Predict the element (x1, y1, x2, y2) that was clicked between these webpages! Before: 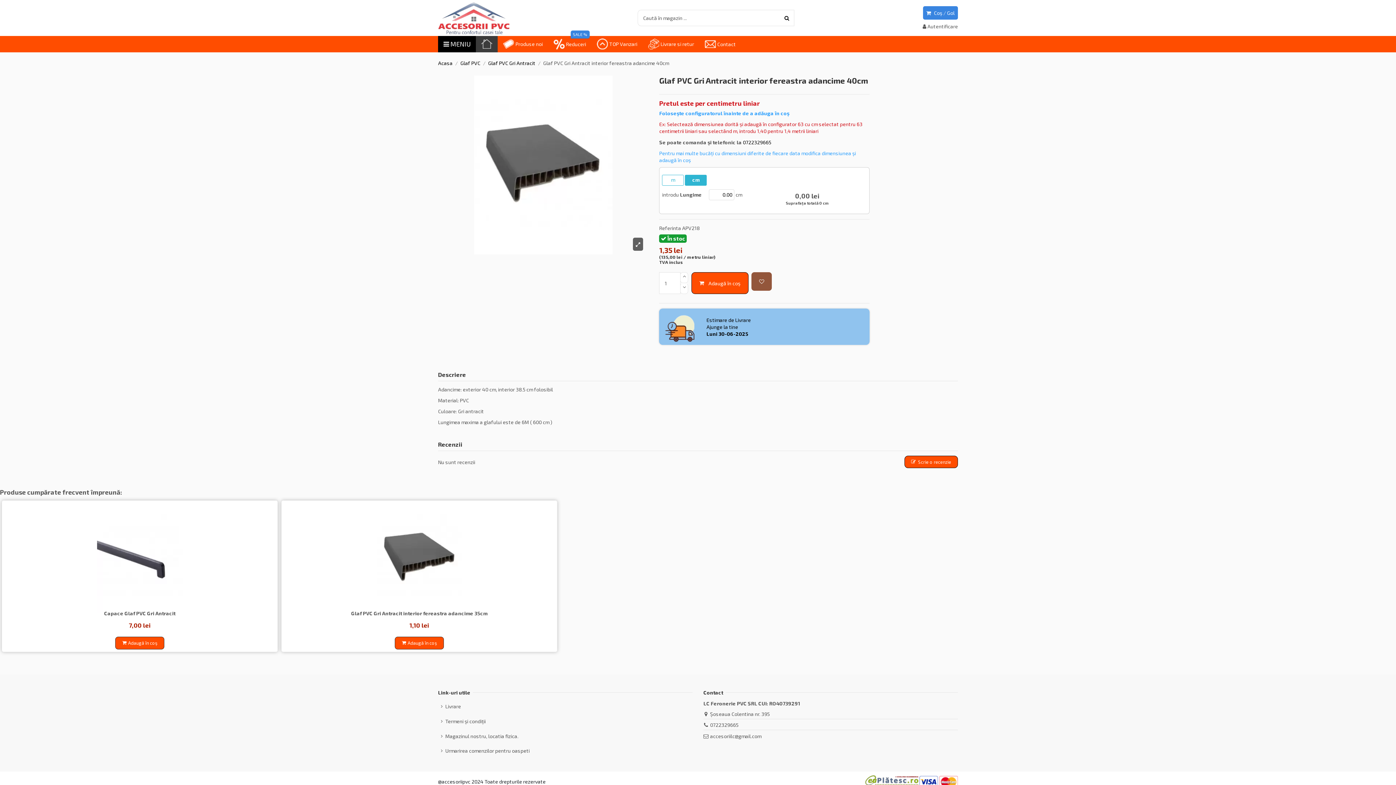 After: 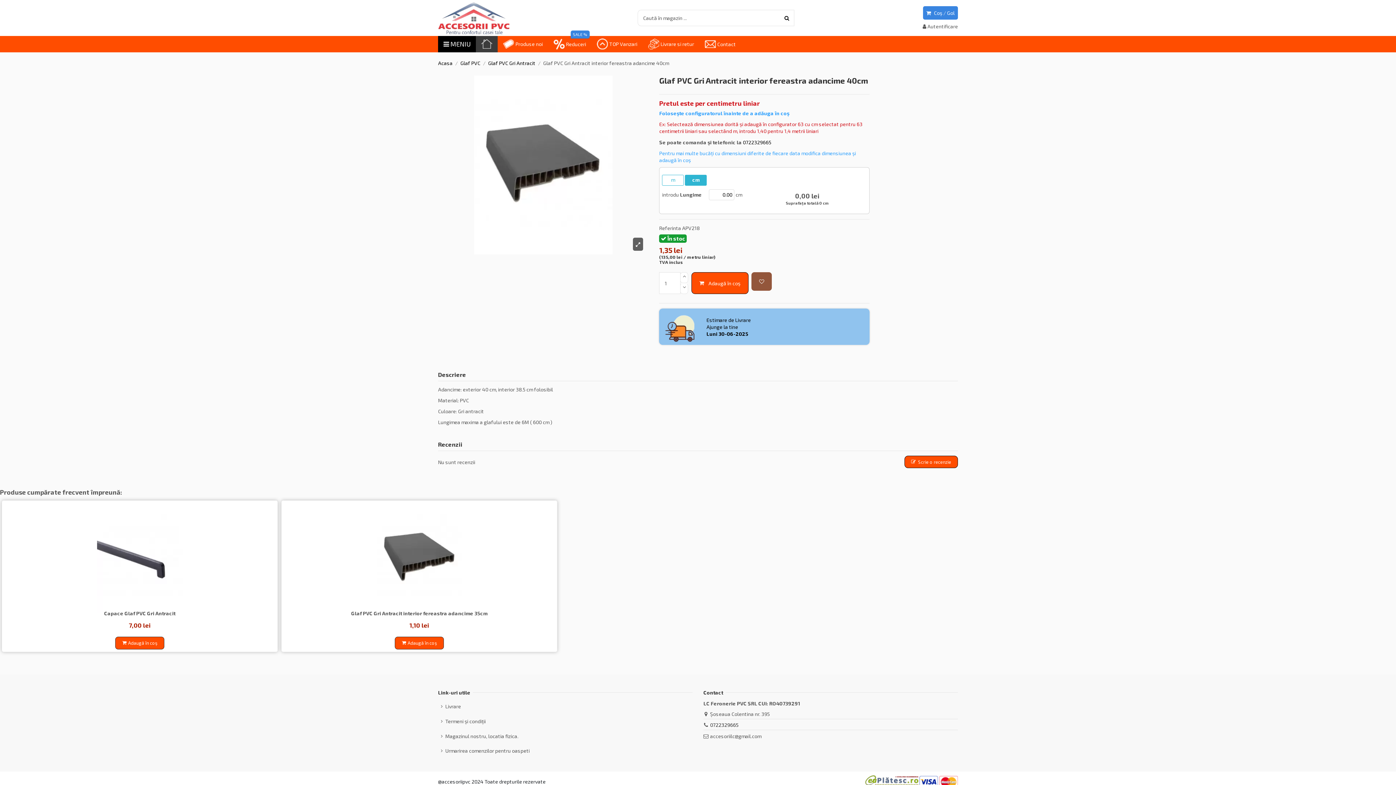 Action: bbox: (710, 722, 738, 728) label: 0722329665